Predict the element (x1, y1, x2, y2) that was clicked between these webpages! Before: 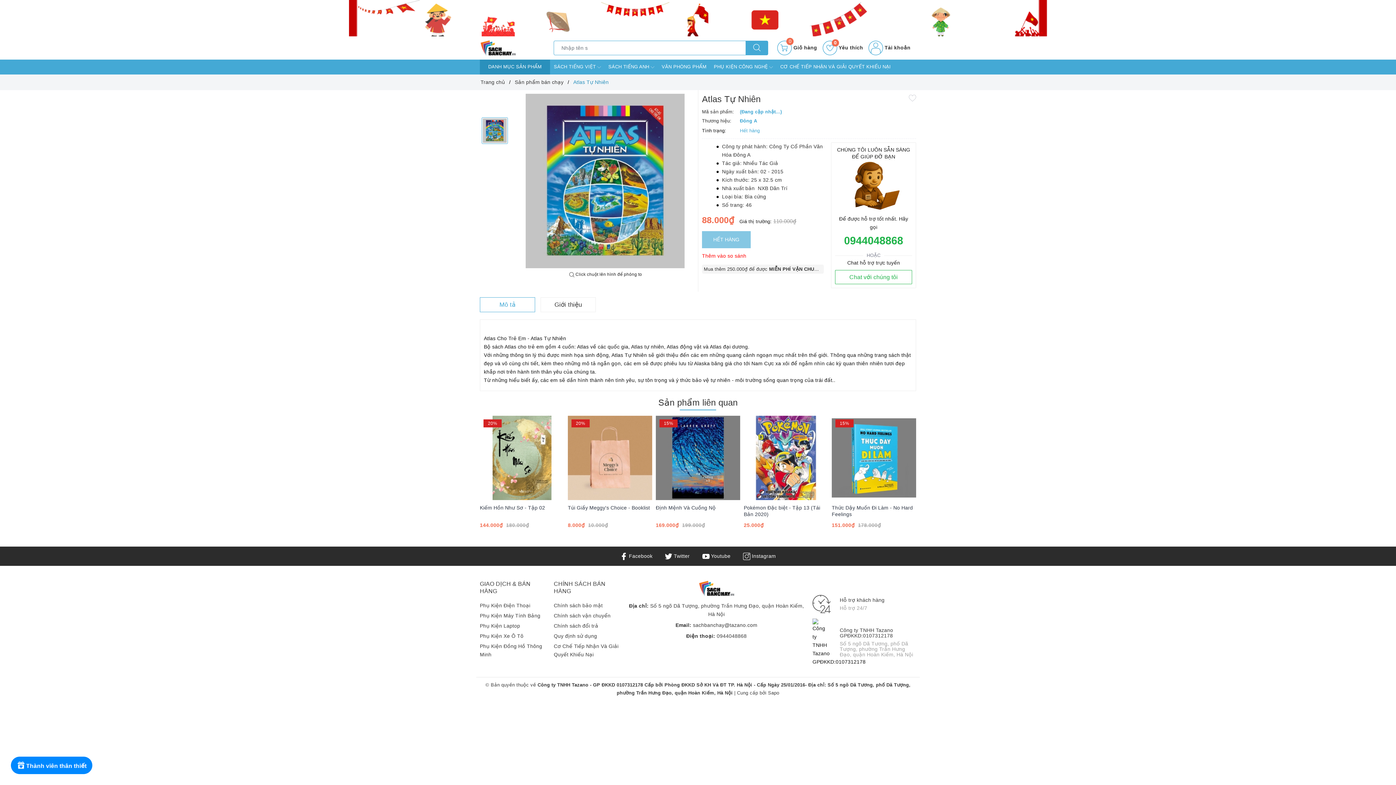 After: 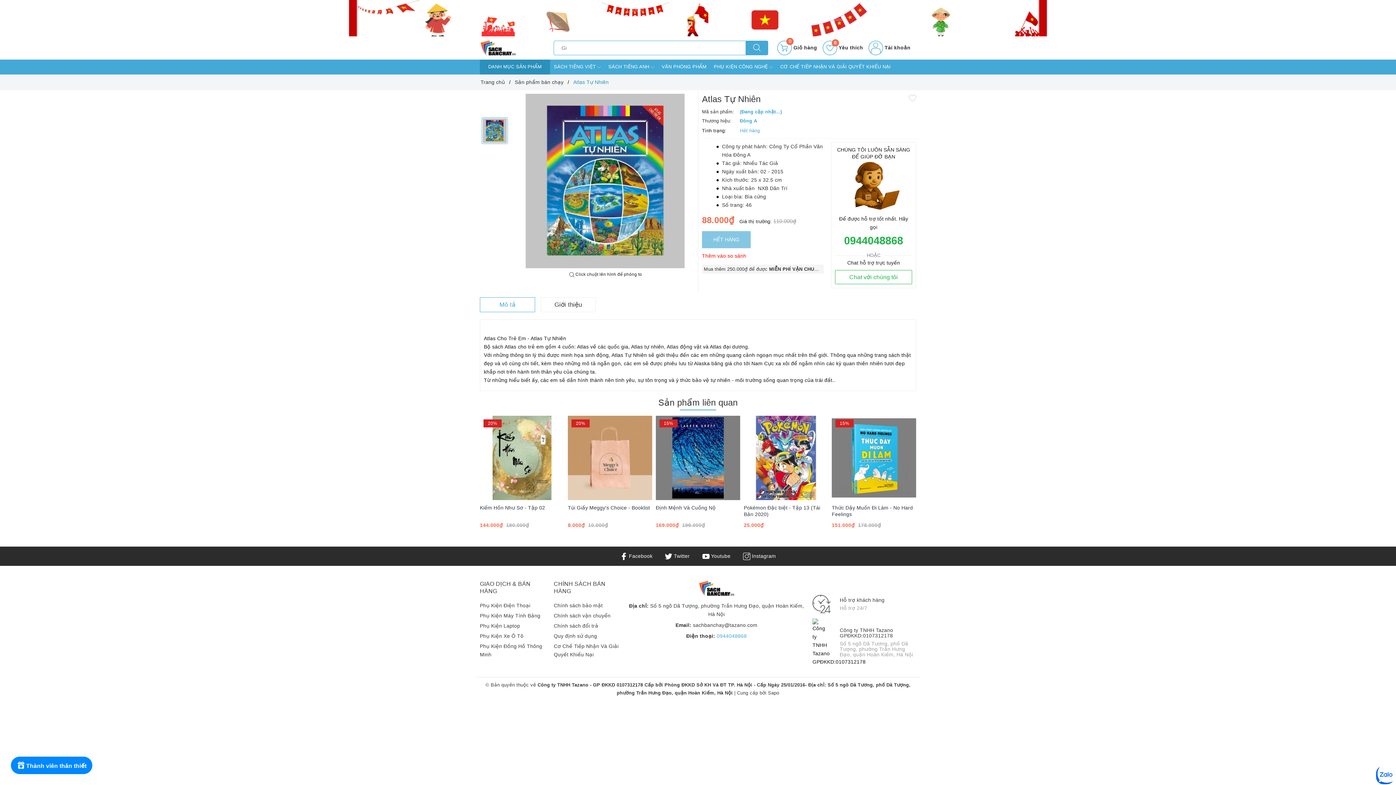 Action: bbox: (716, 633, 746, 639) label: 0944048868